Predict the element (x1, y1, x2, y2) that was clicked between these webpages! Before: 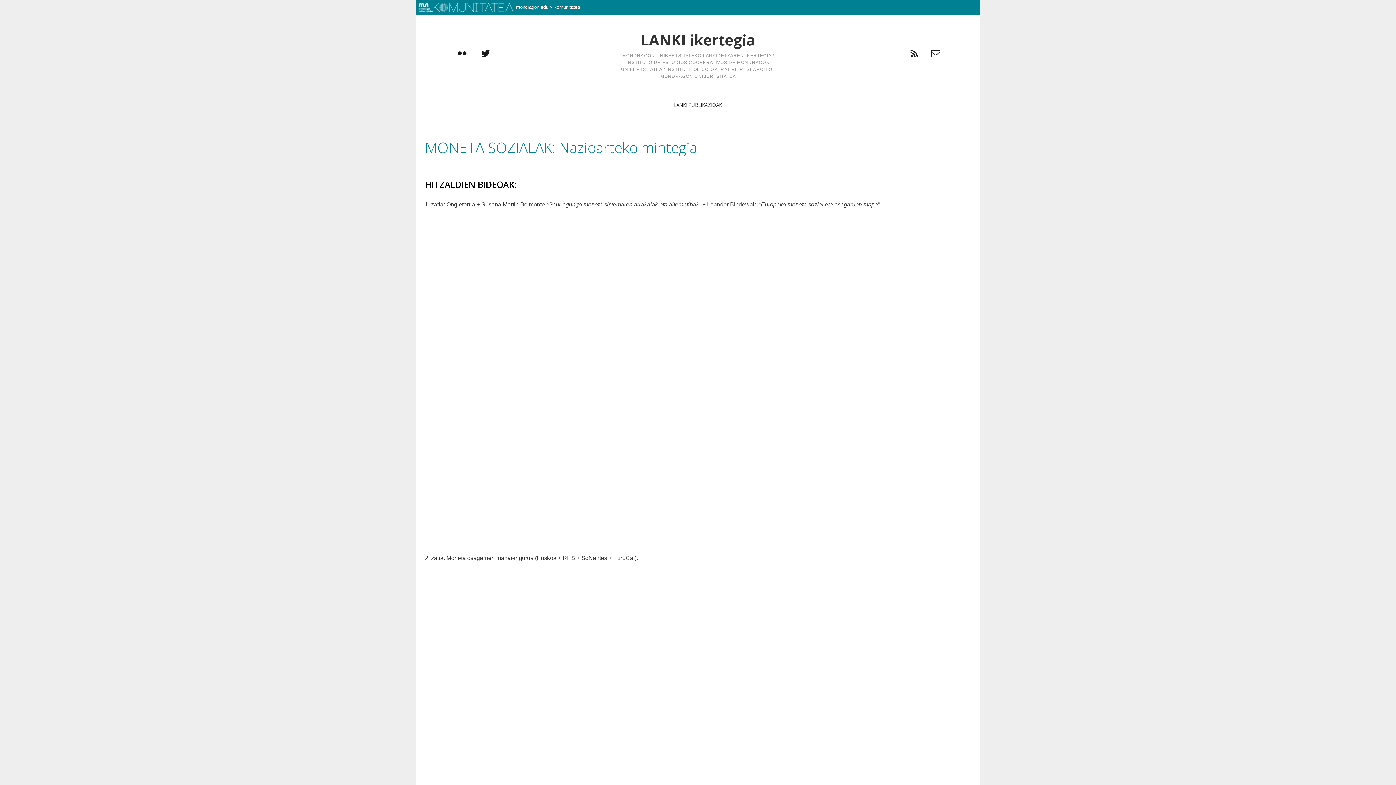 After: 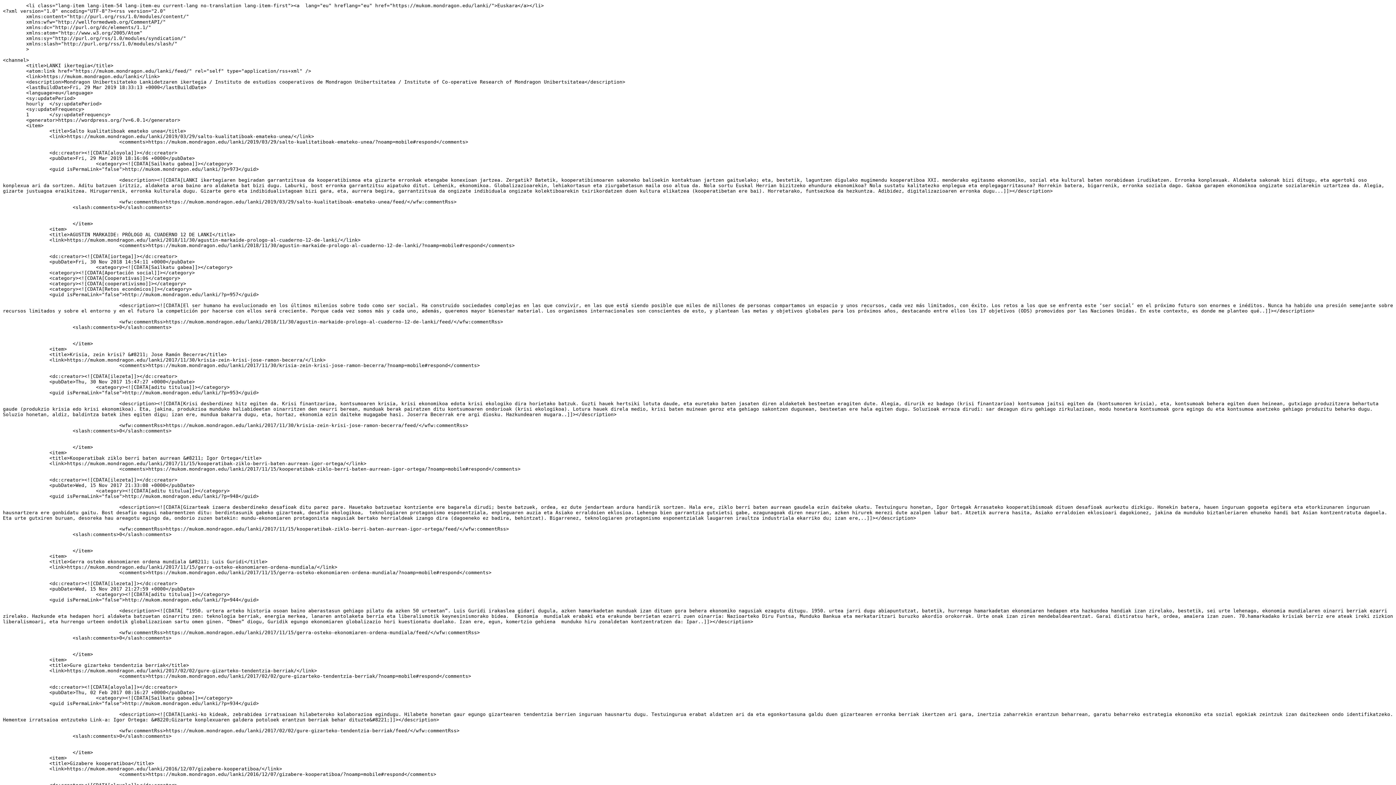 Action: bbox: (903, 41, 925, 65)